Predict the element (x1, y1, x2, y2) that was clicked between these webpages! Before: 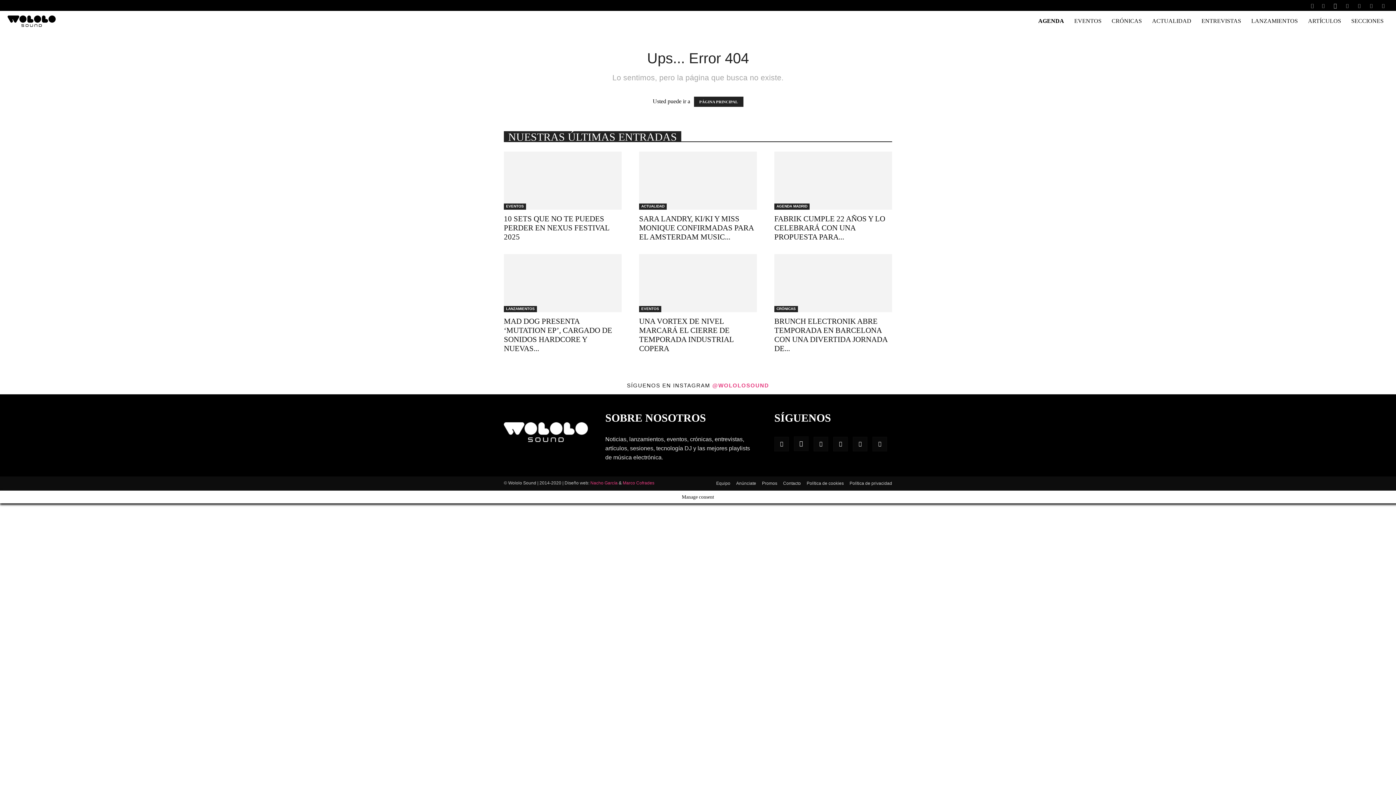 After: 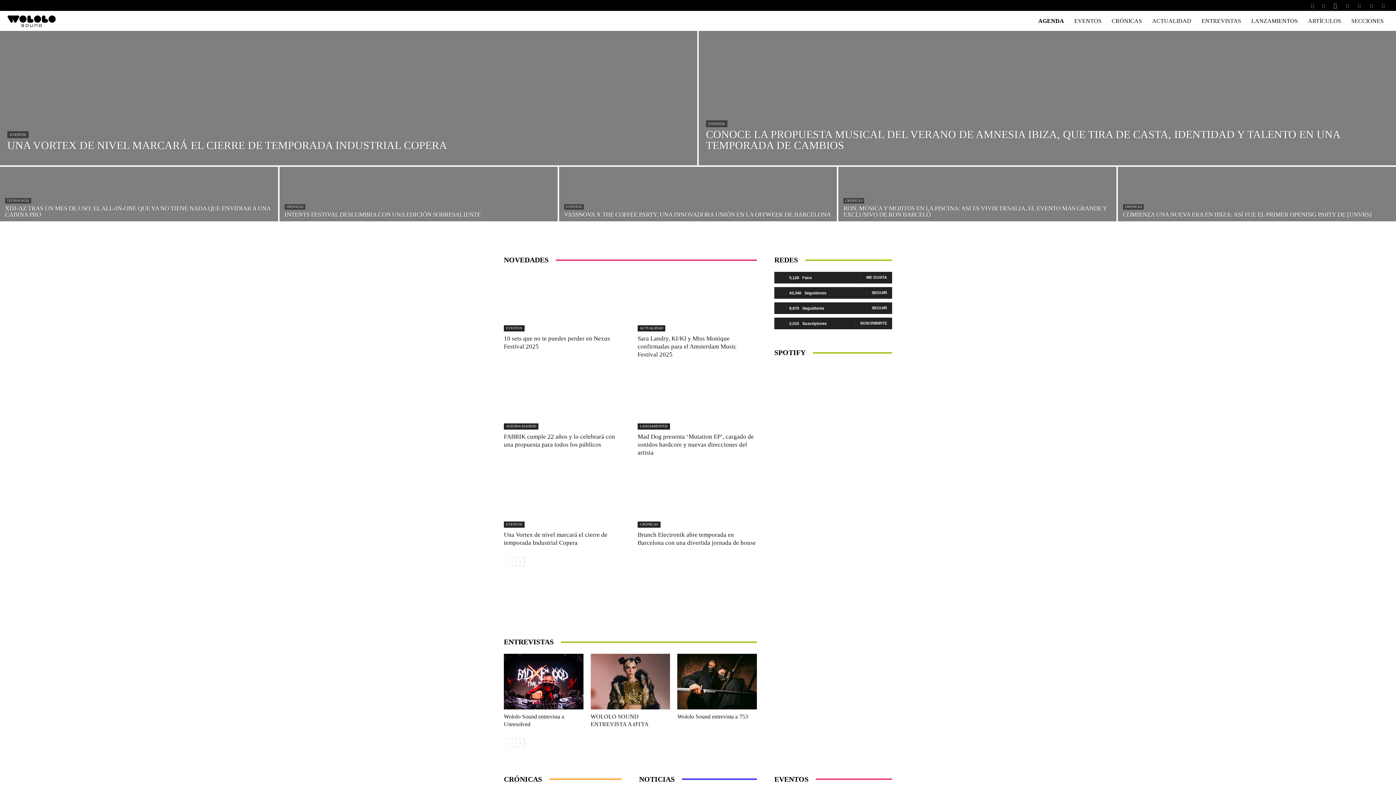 Action: label: PÁGINA PRINCIPAL bbox: (694, 96, 743, 106)